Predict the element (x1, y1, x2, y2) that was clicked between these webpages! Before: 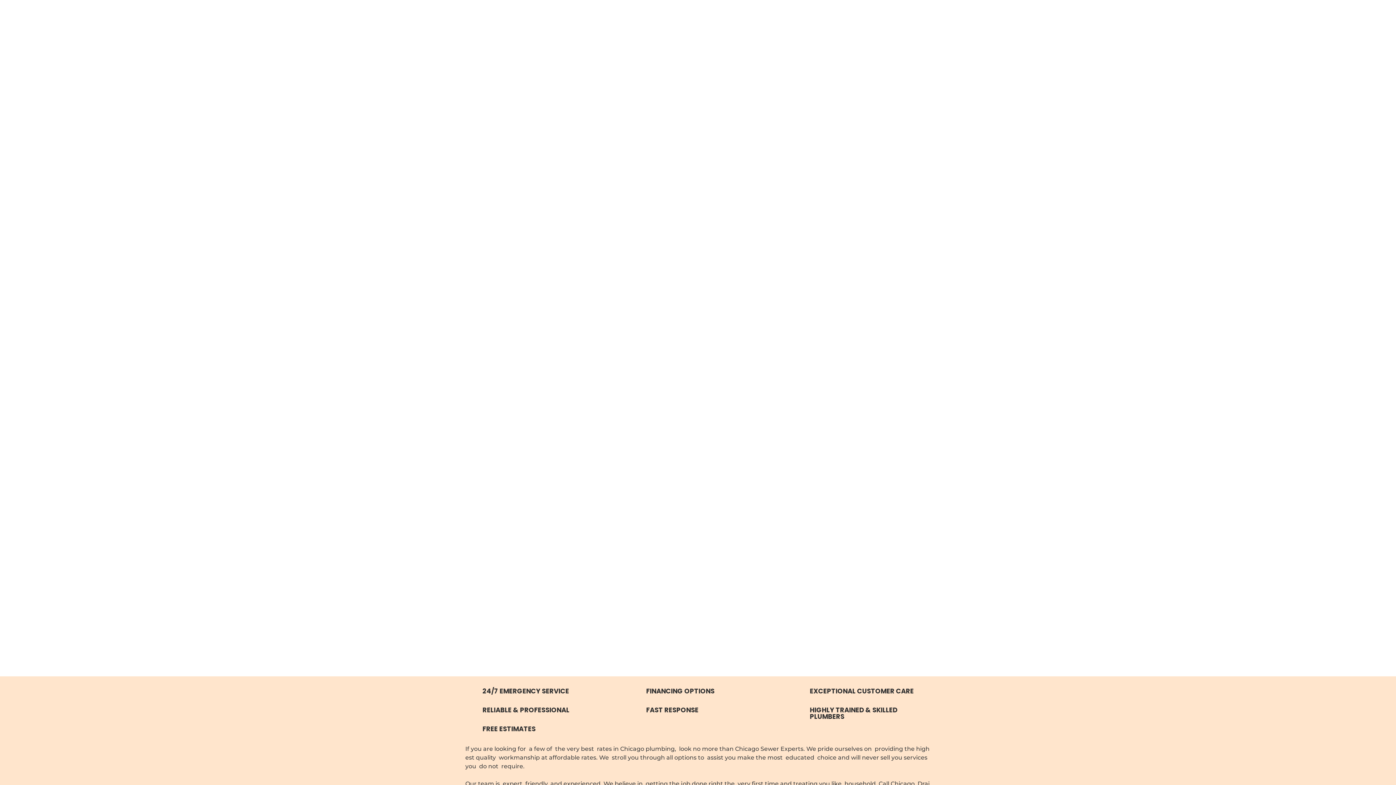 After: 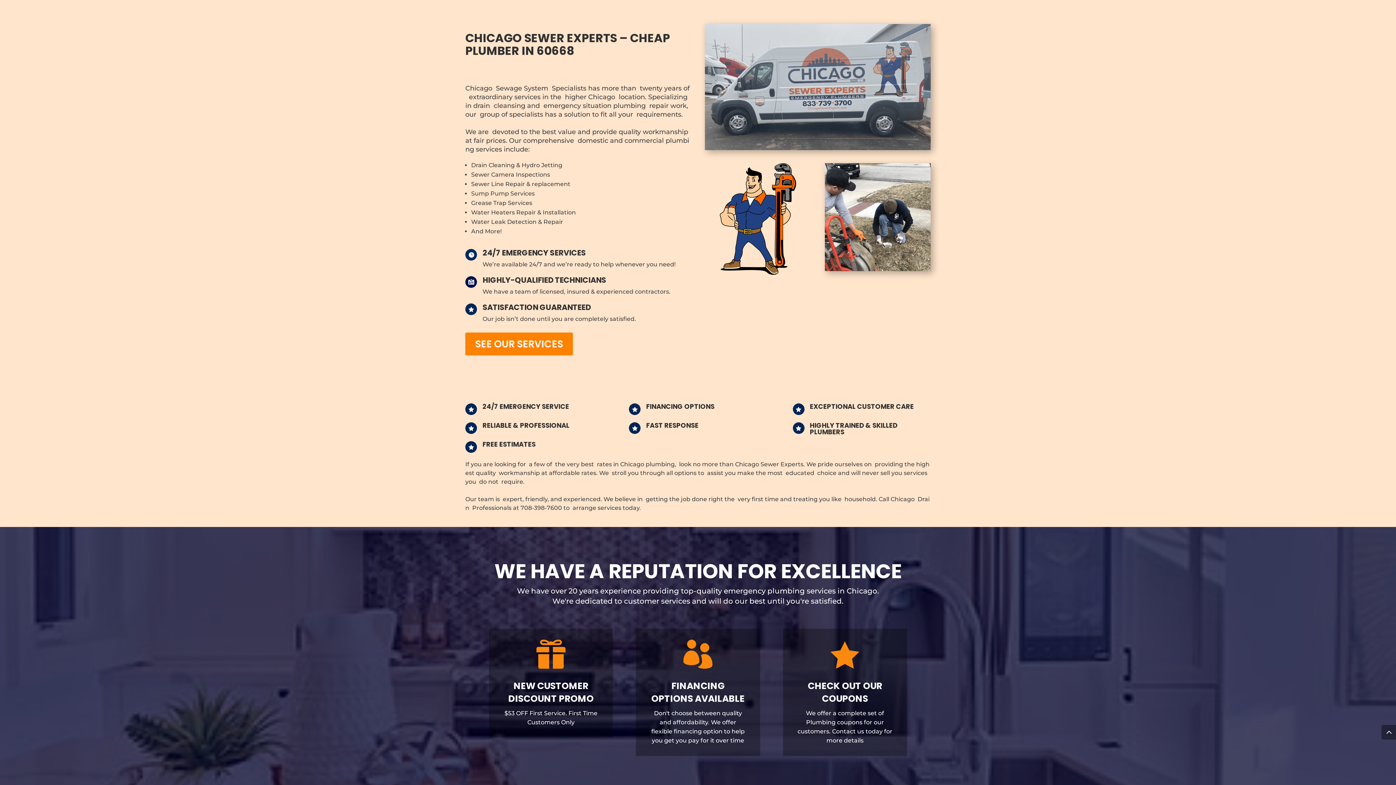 Action: bbox: (465, 153, 565, 177) label: MORE ABOUT US